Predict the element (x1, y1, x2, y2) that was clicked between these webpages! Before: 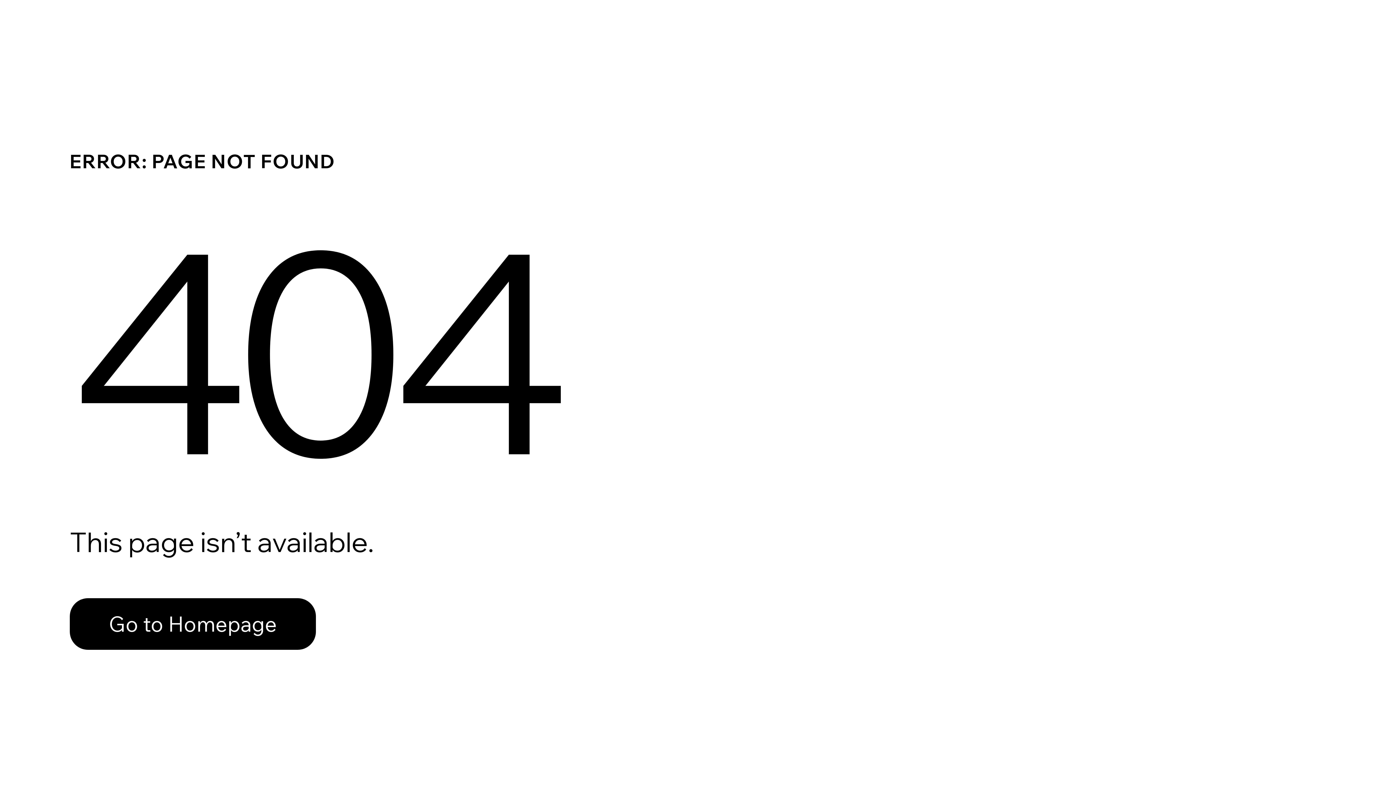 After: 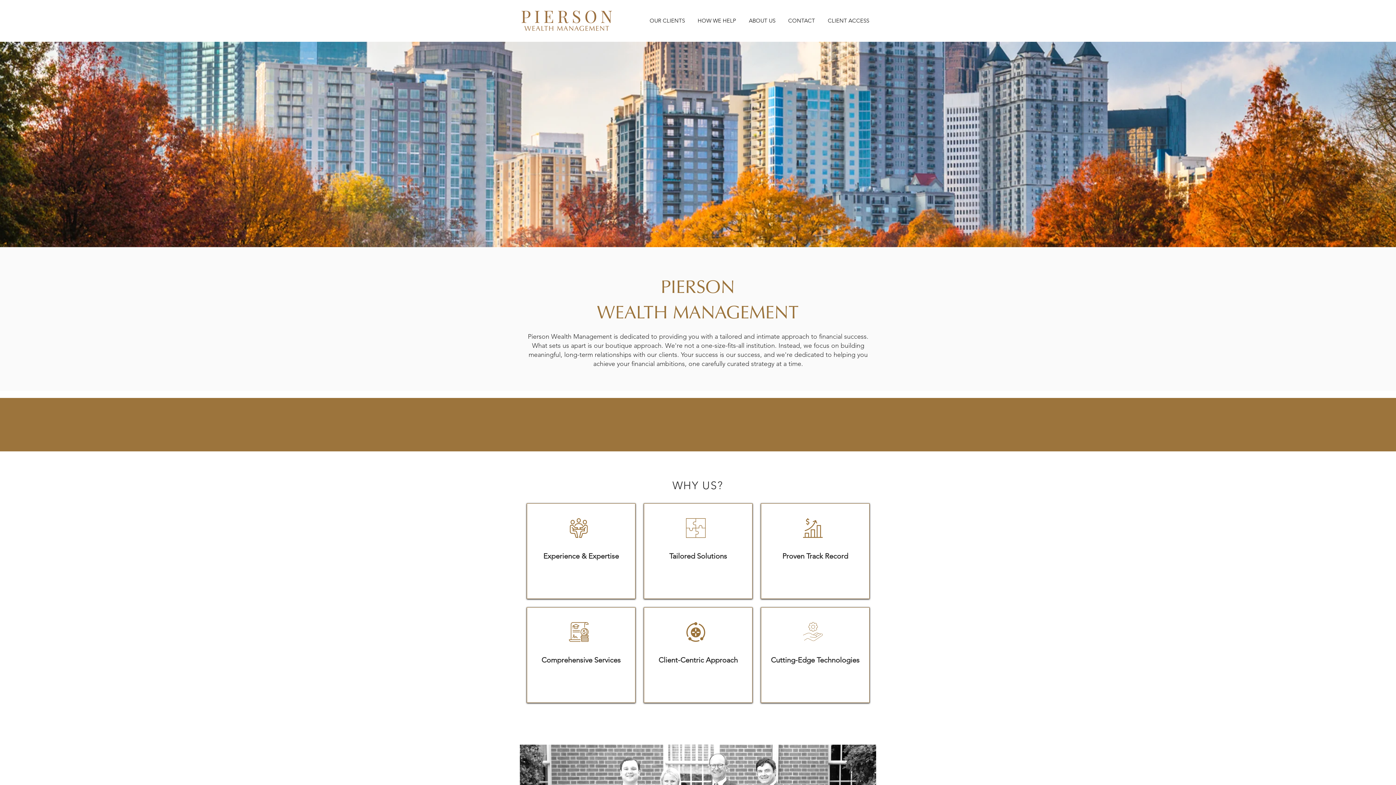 Action: label: Go to Homepage bbox: (69, 598, 316, 650)